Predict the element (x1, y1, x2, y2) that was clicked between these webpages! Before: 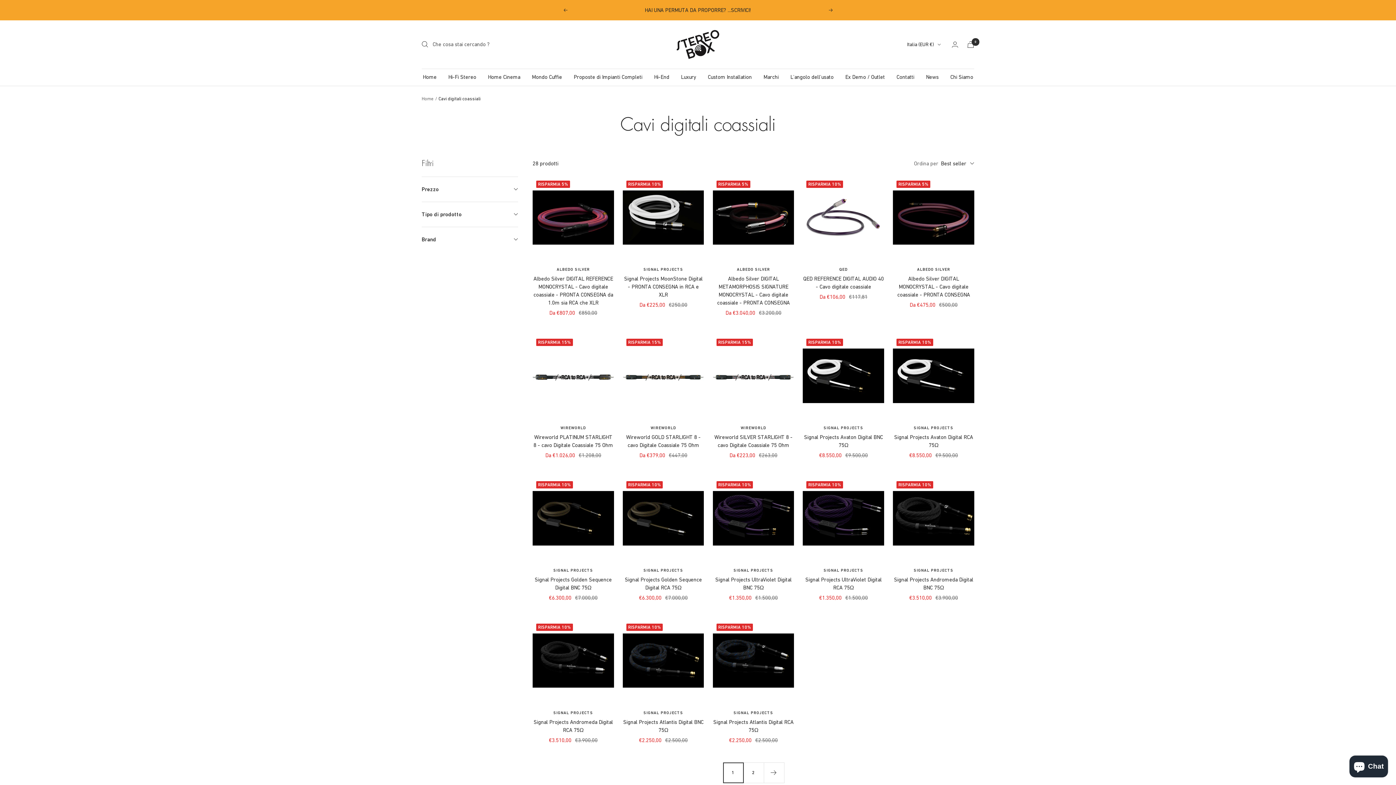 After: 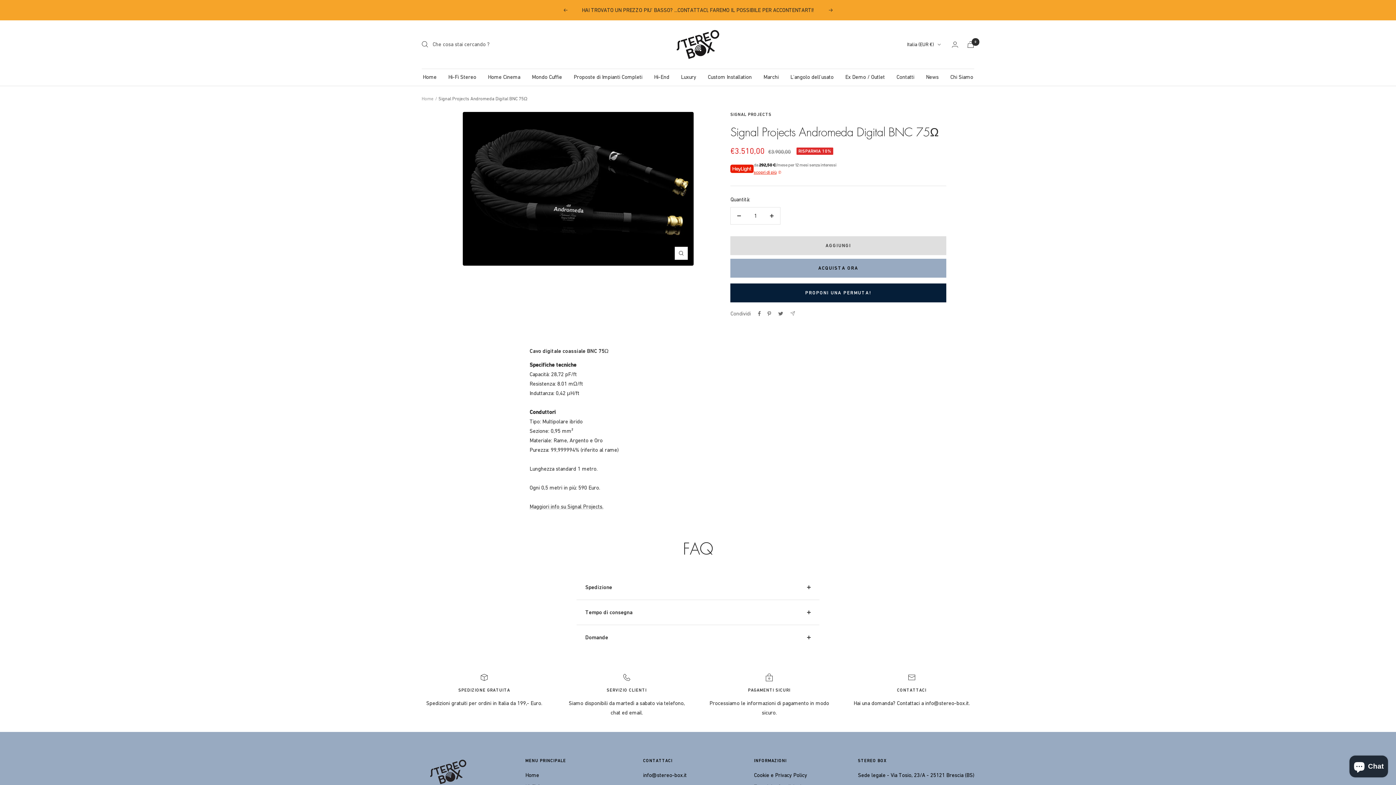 Action: bbox: (893, 477, 974, 559)